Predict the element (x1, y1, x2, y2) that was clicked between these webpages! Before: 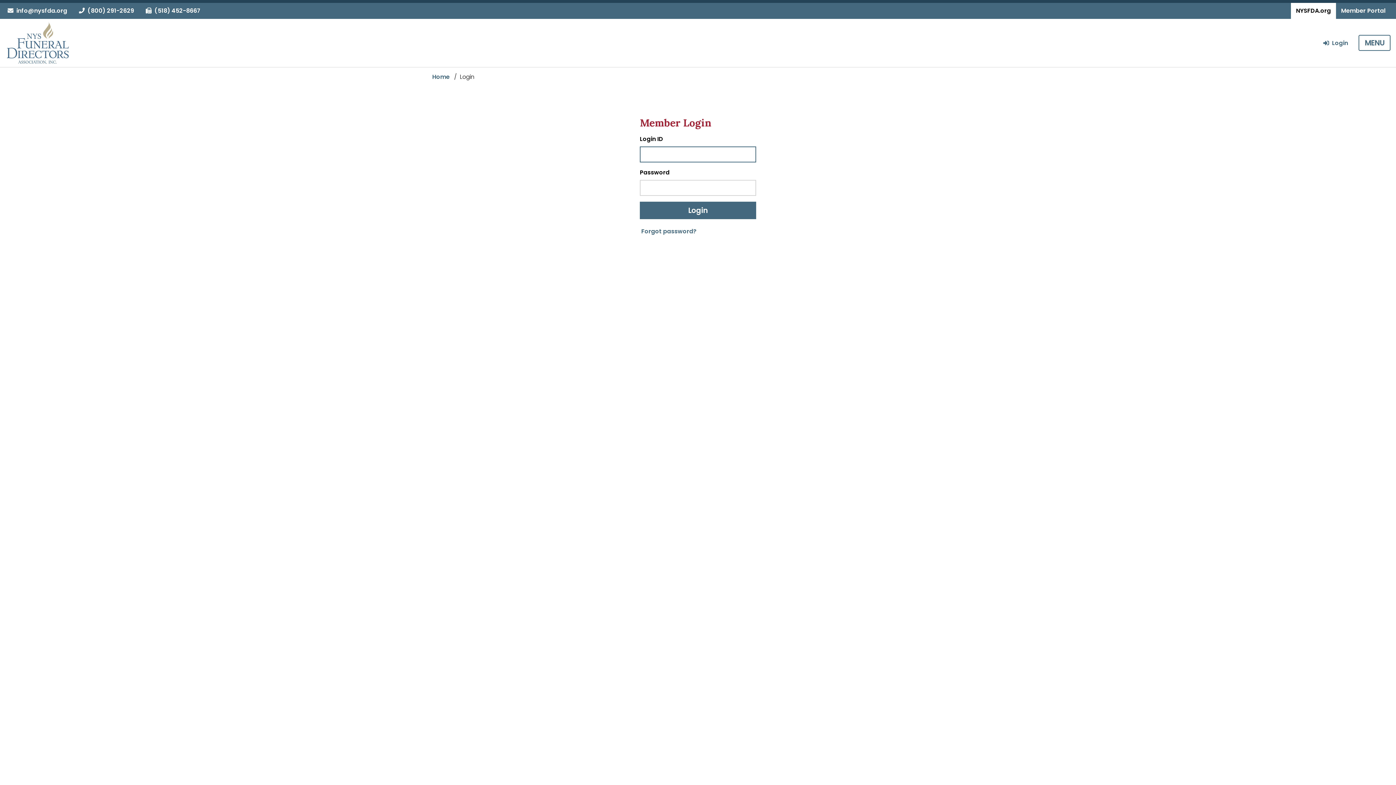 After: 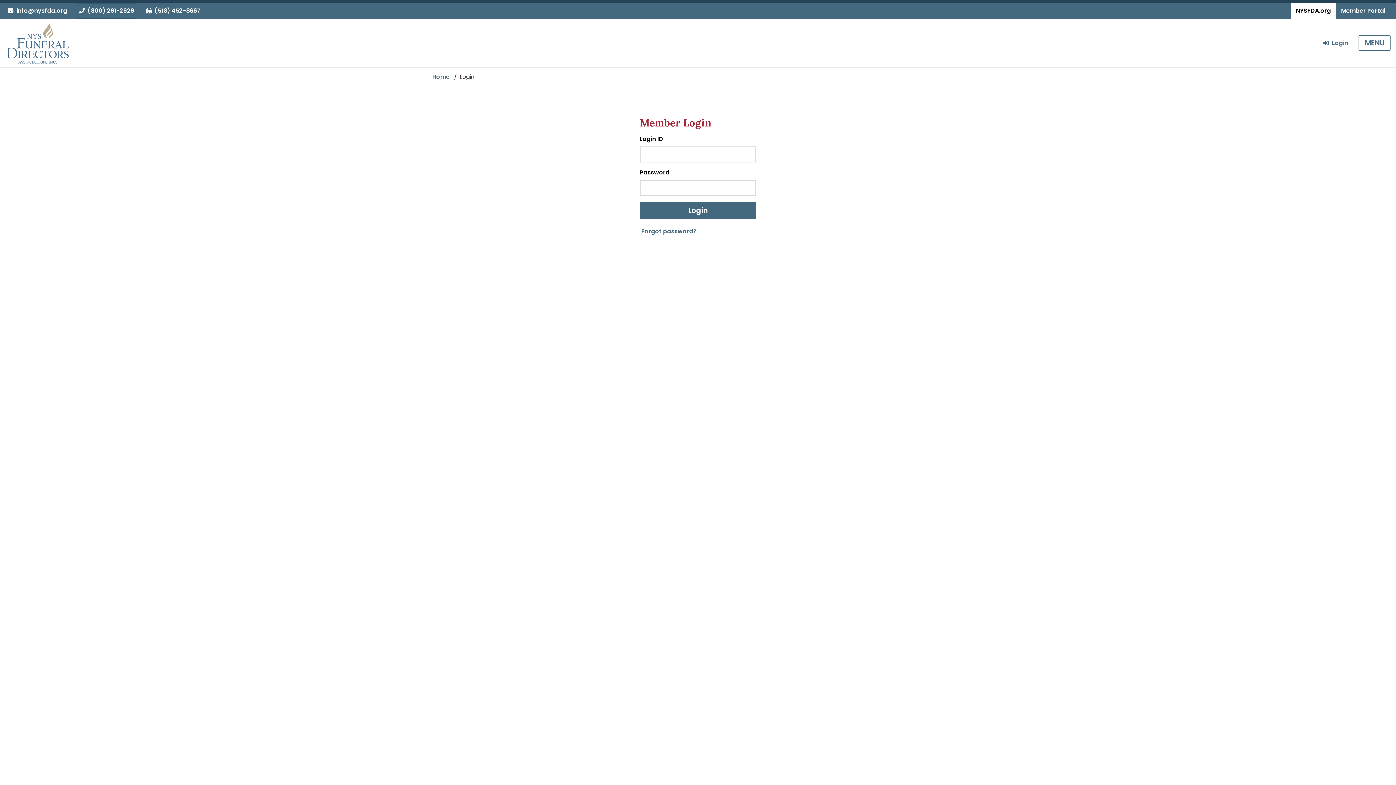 Action: bbox: (76, 2, 136, 18) label:   (800) 291-2629